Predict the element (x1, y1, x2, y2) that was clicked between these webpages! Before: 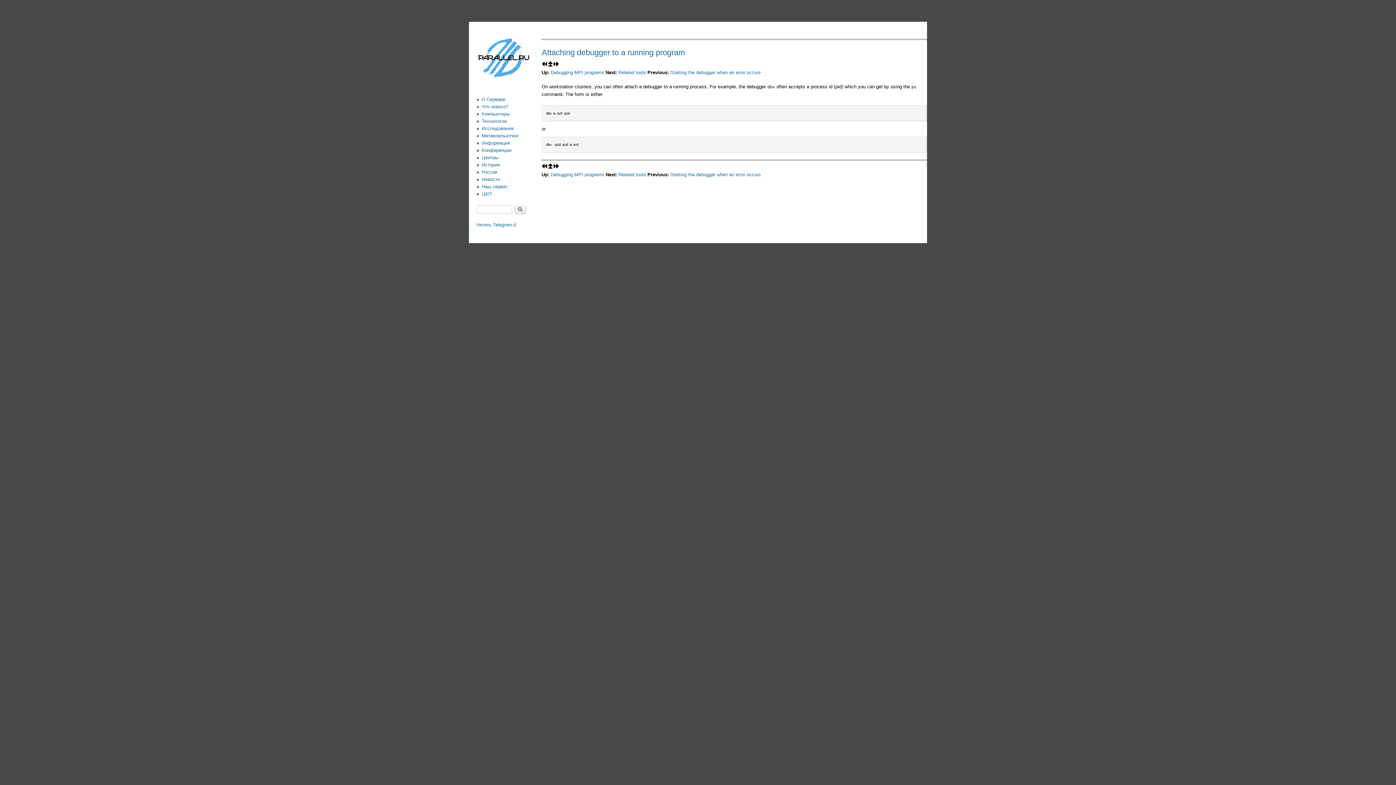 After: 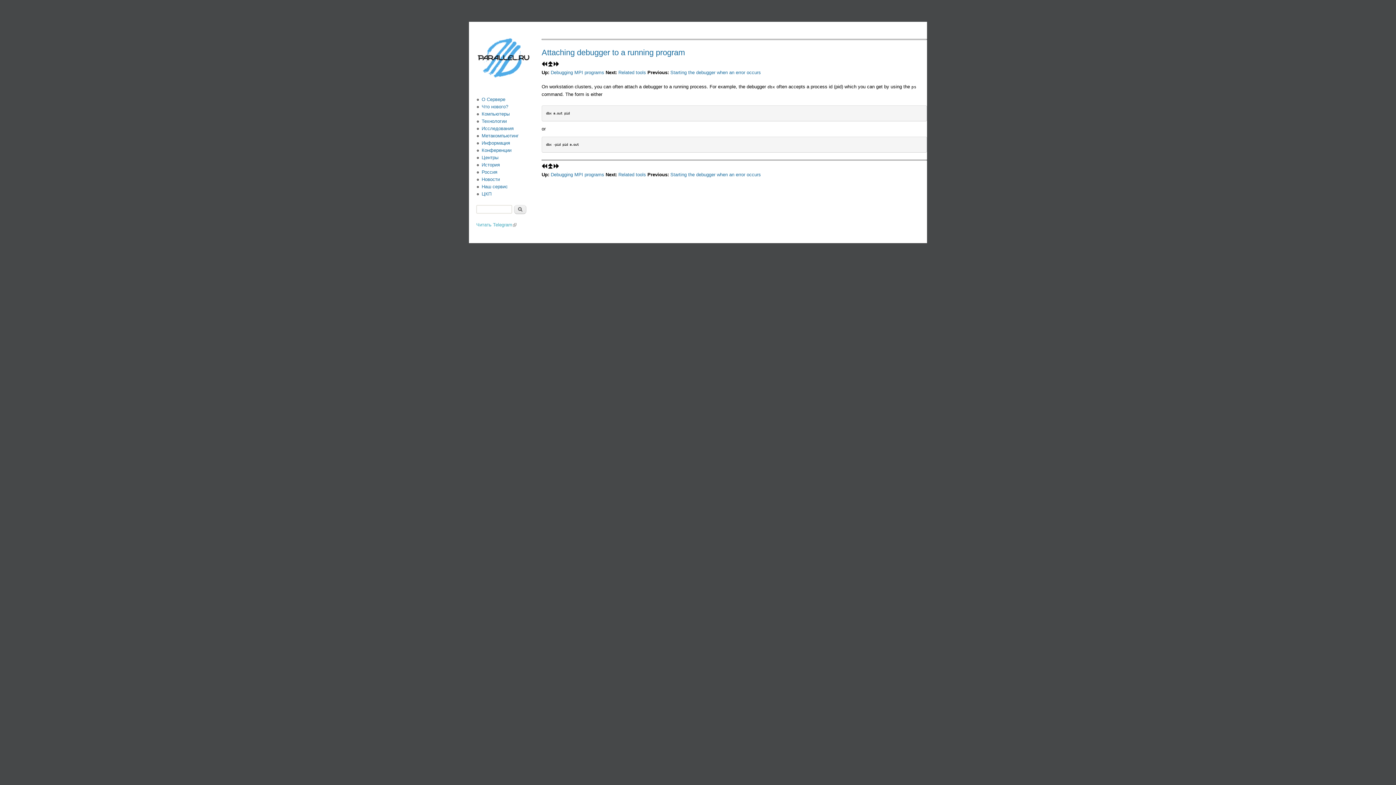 Action: label: Читать Telegram
(link is external) bbox: (476, 222, 516, 227)